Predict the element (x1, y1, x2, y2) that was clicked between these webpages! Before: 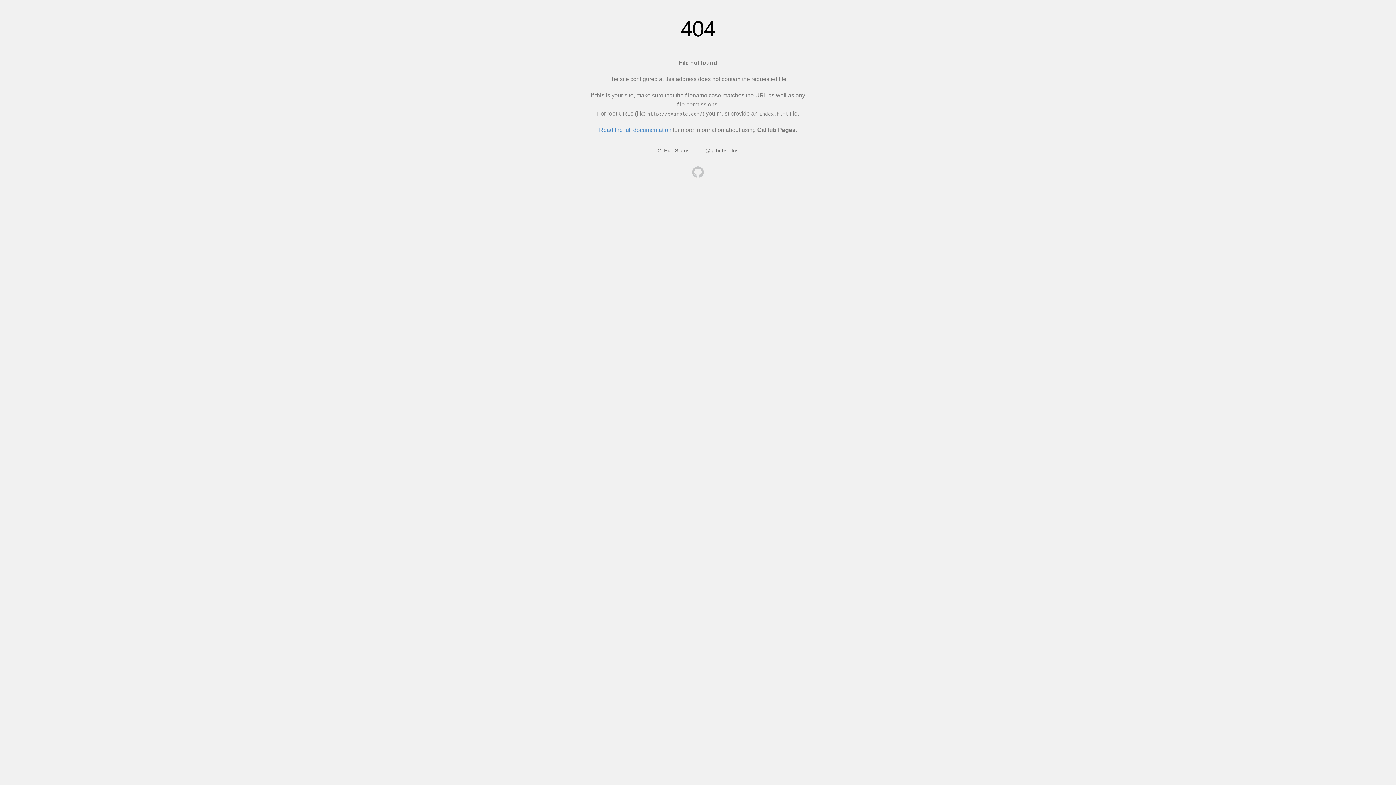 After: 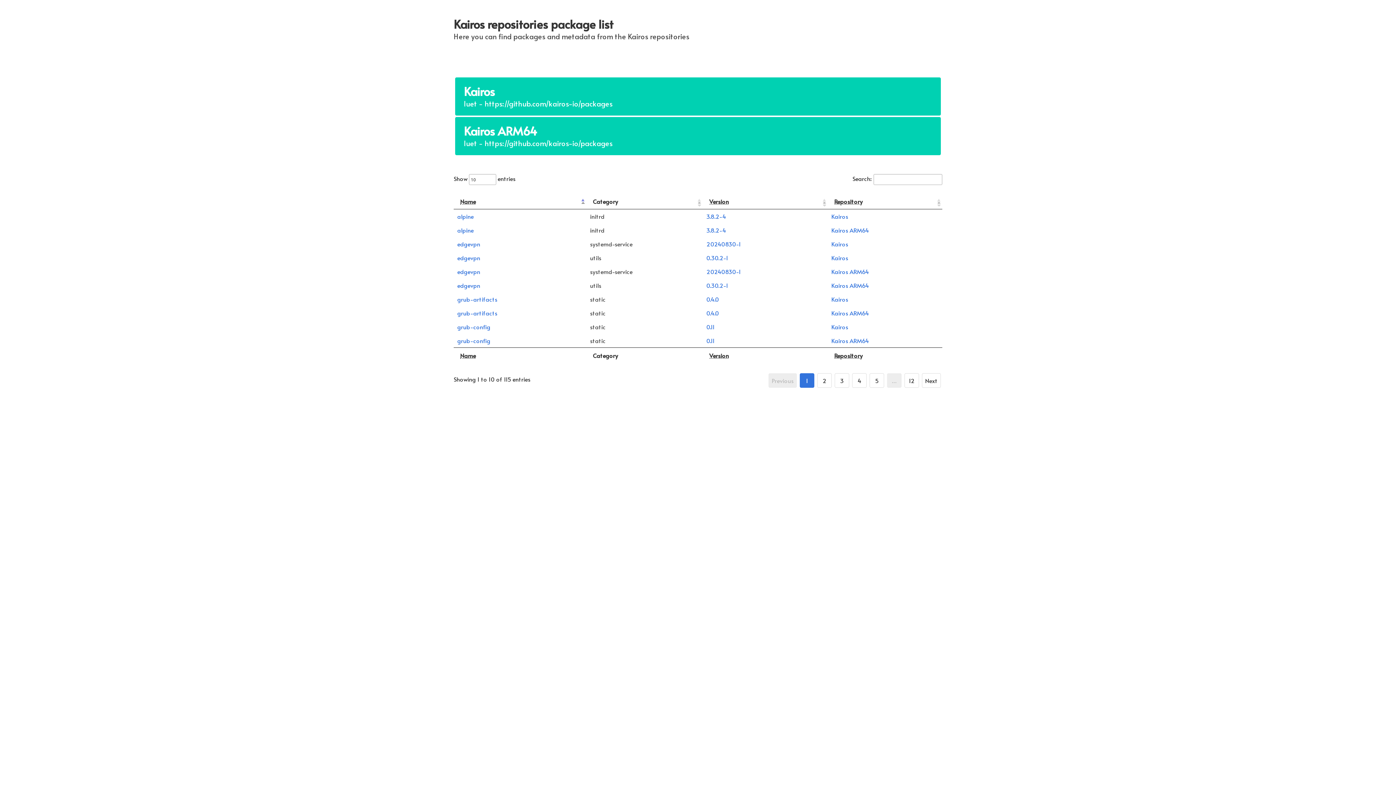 Action: bbox: (692, 166, 704, 179)